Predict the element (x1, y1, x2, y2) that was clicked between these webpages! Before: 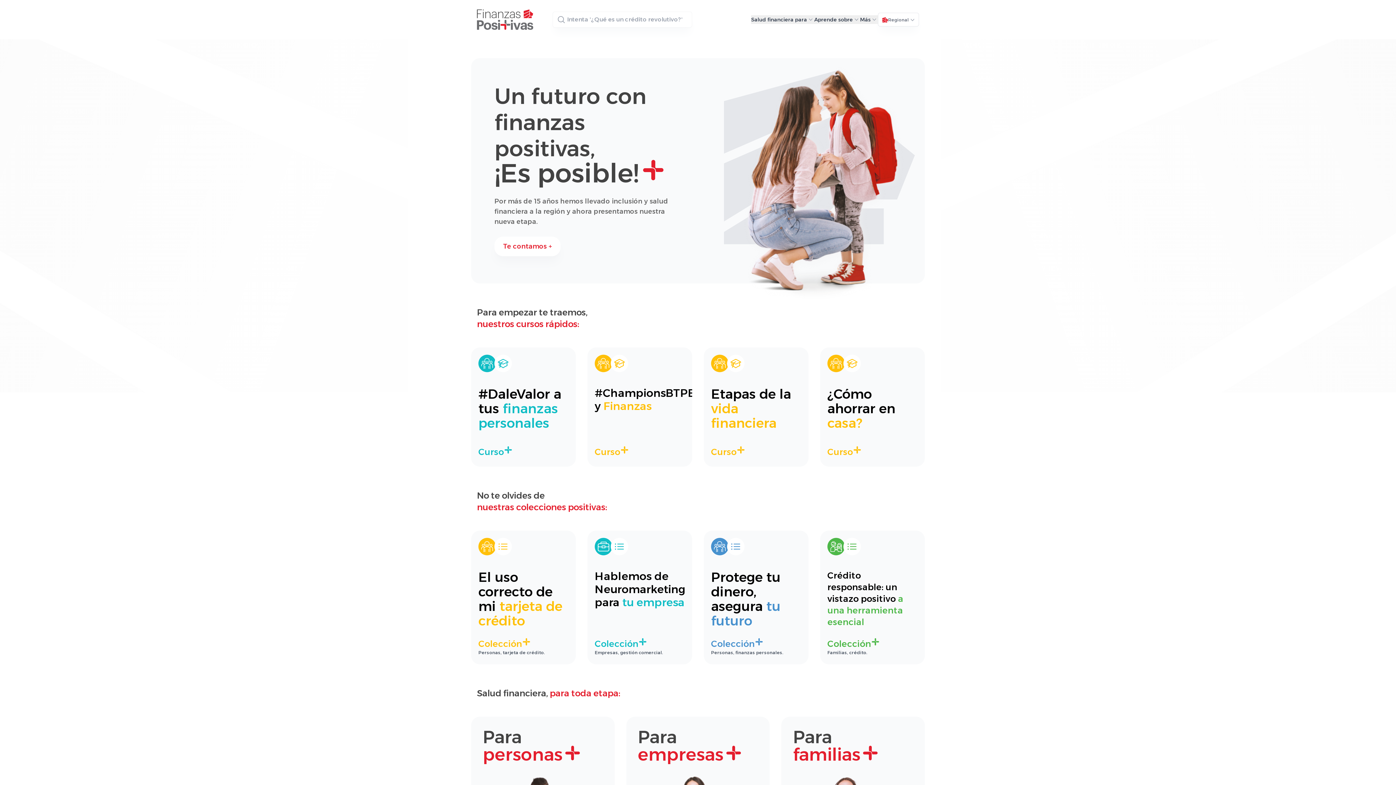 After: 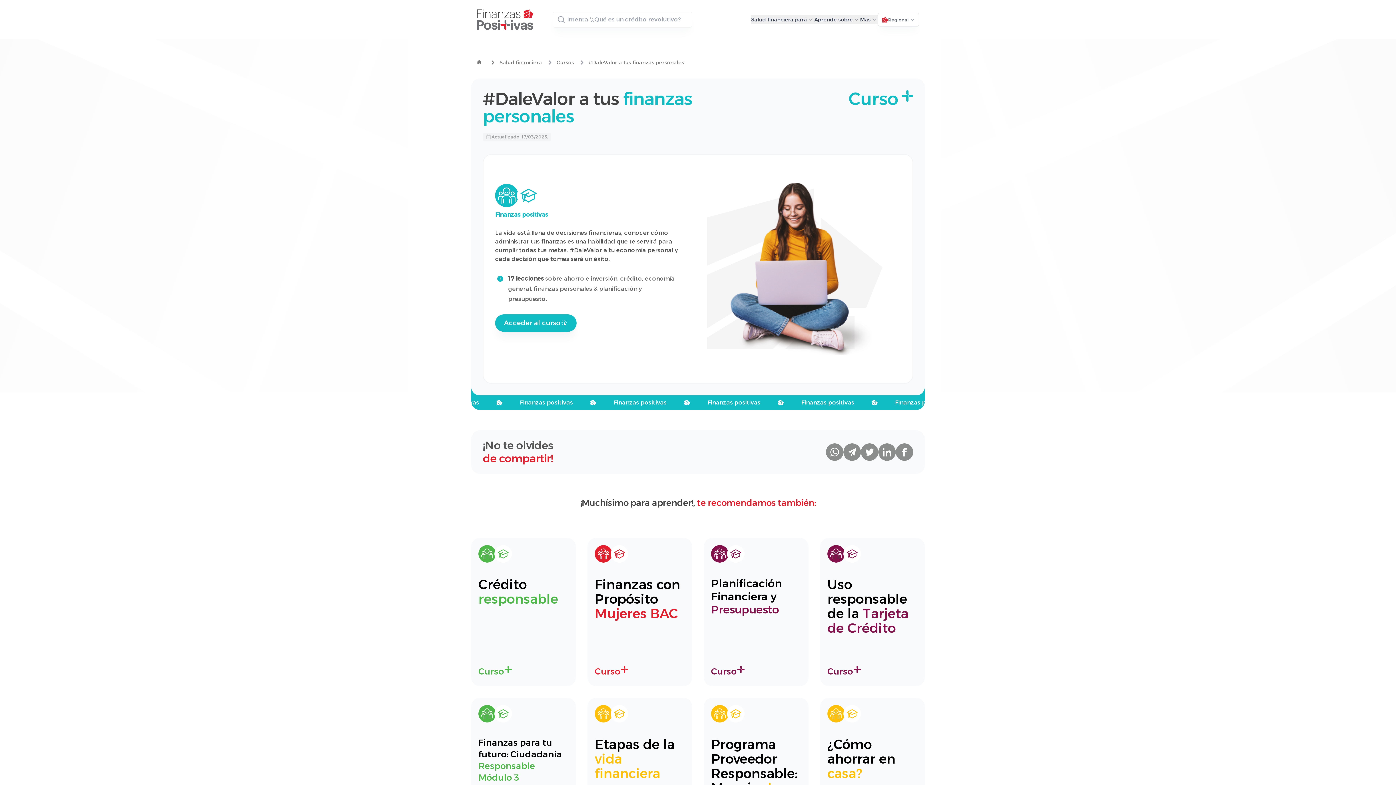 Action: label: #DaleValor a tus finanzas personales
Curso bbox: (471, 347, 576, 466)